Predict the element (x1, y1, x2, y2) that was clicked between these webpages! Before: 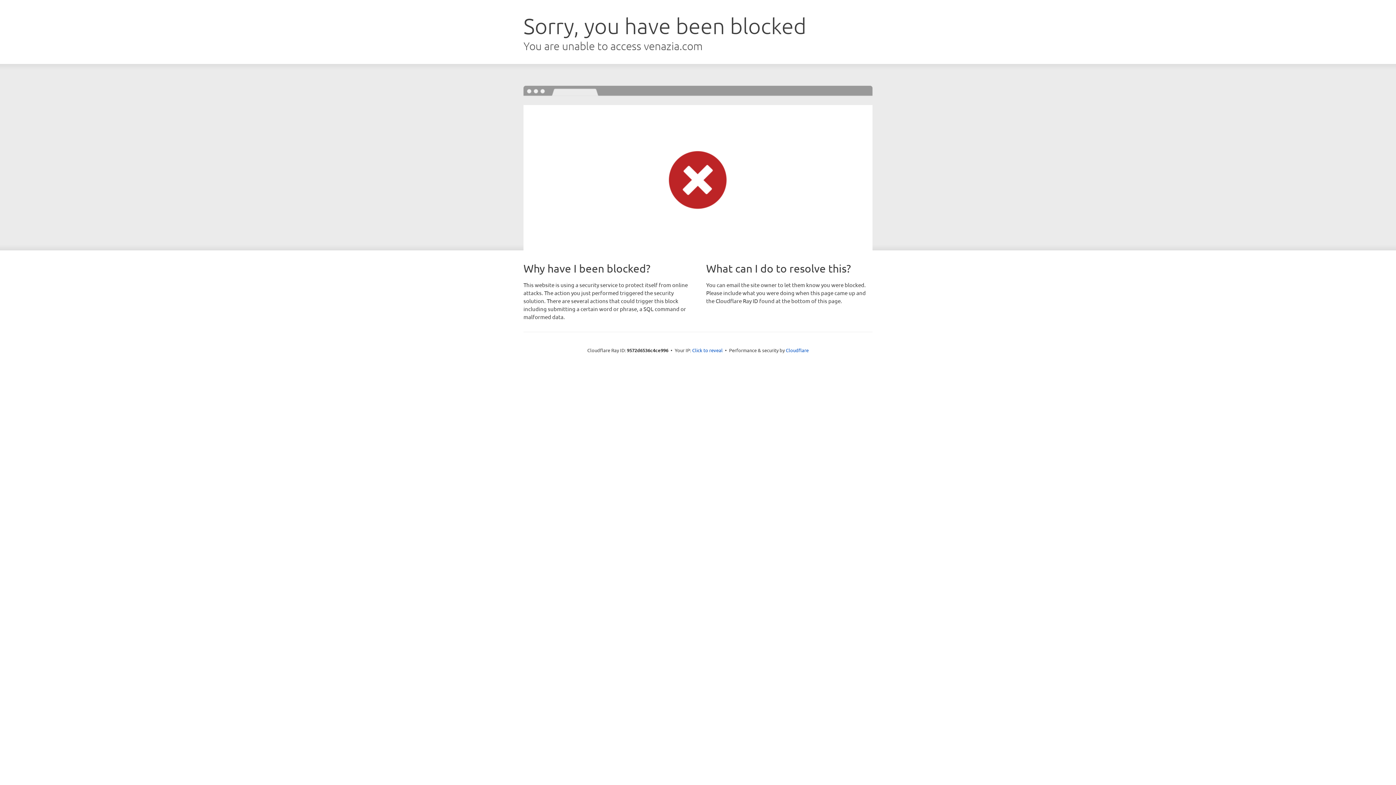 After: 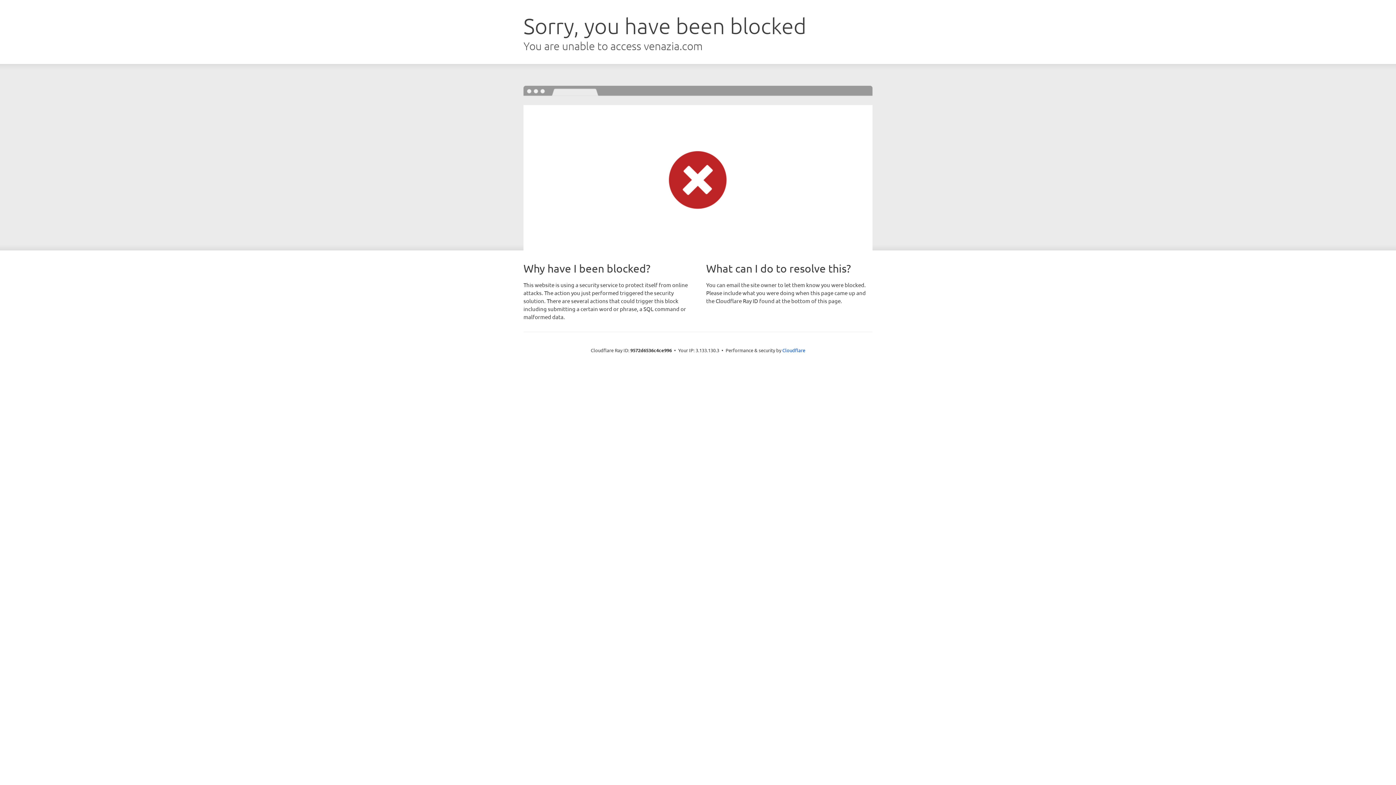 Action: label: Click to reveal bbox: (692, 346, 722, 353)